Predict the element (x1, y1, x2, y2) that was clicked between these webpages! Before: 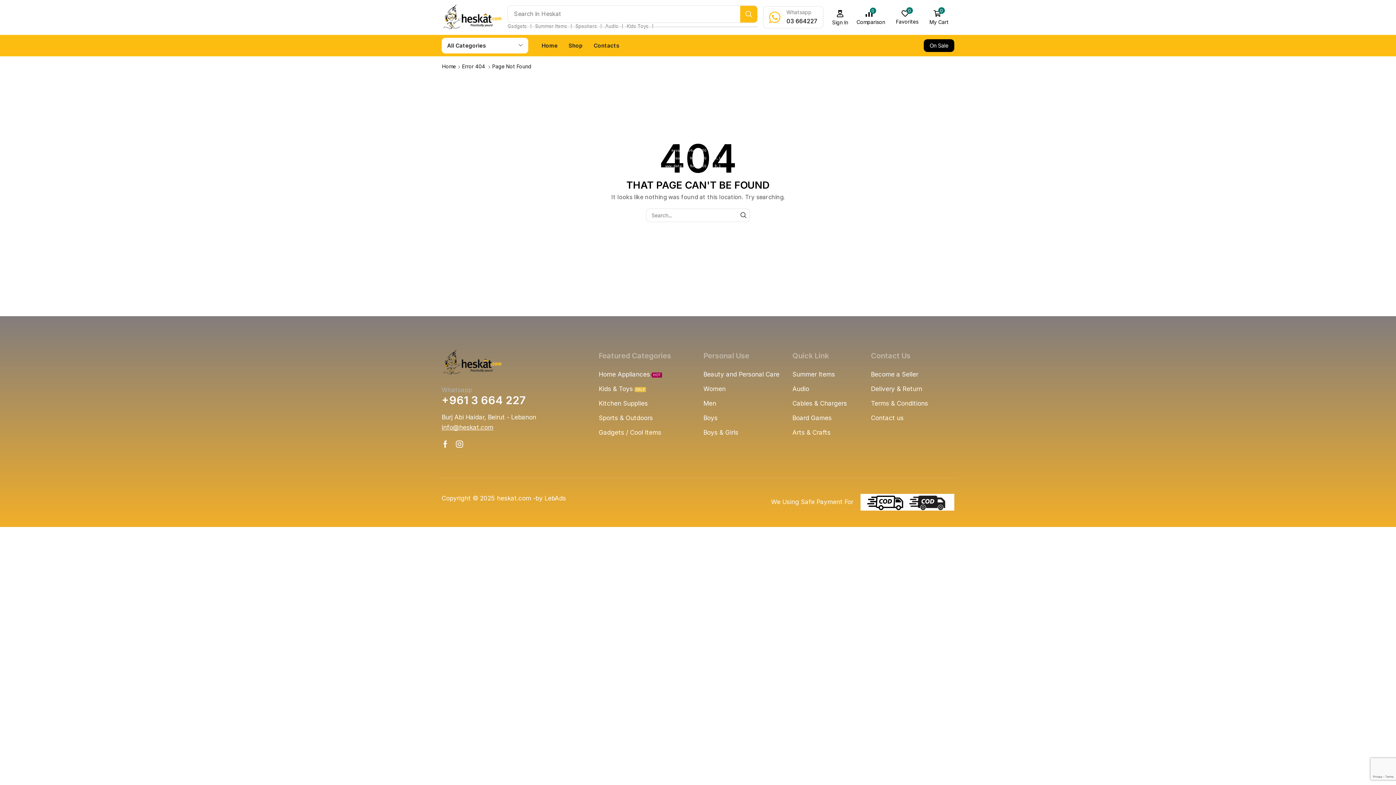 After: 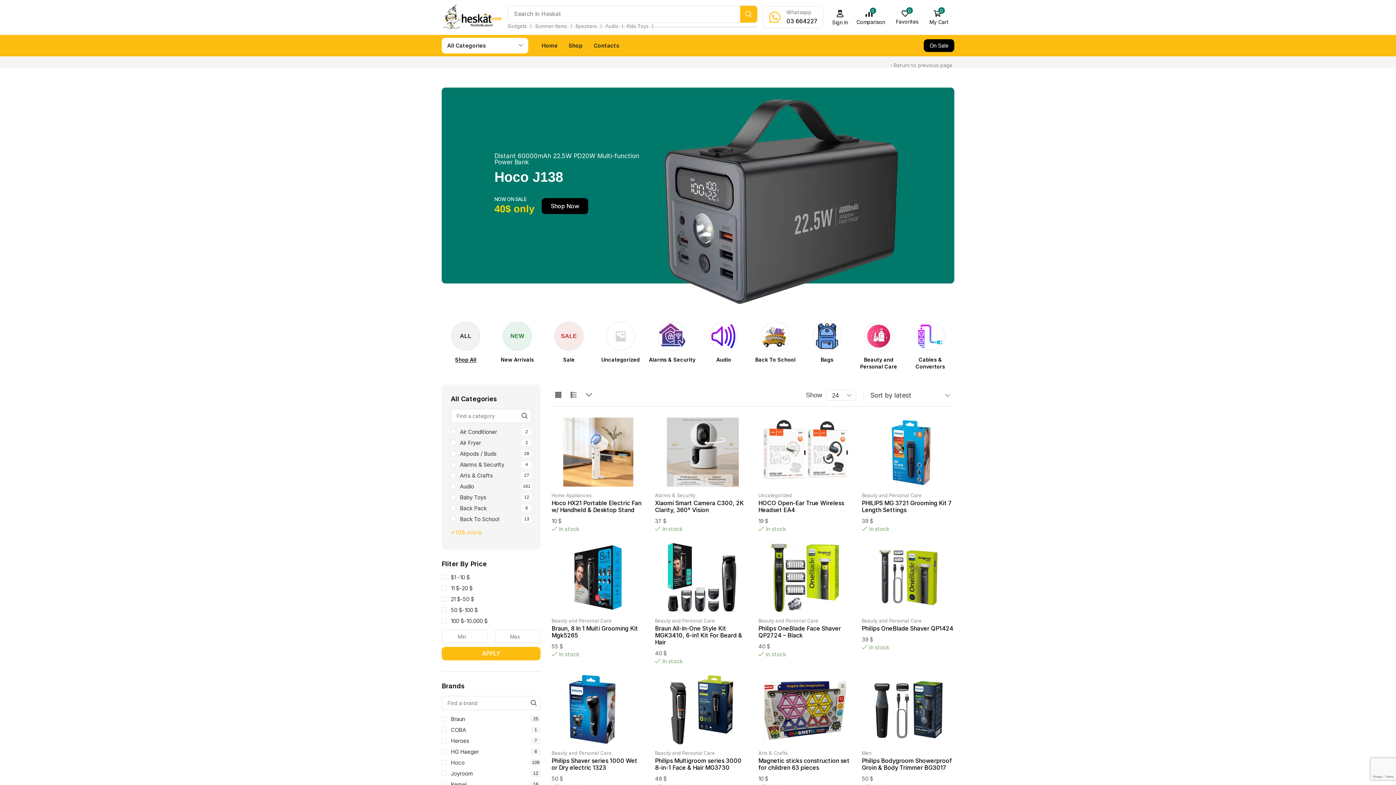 Action: bbox: (441, 62, 456, 70) label: Home